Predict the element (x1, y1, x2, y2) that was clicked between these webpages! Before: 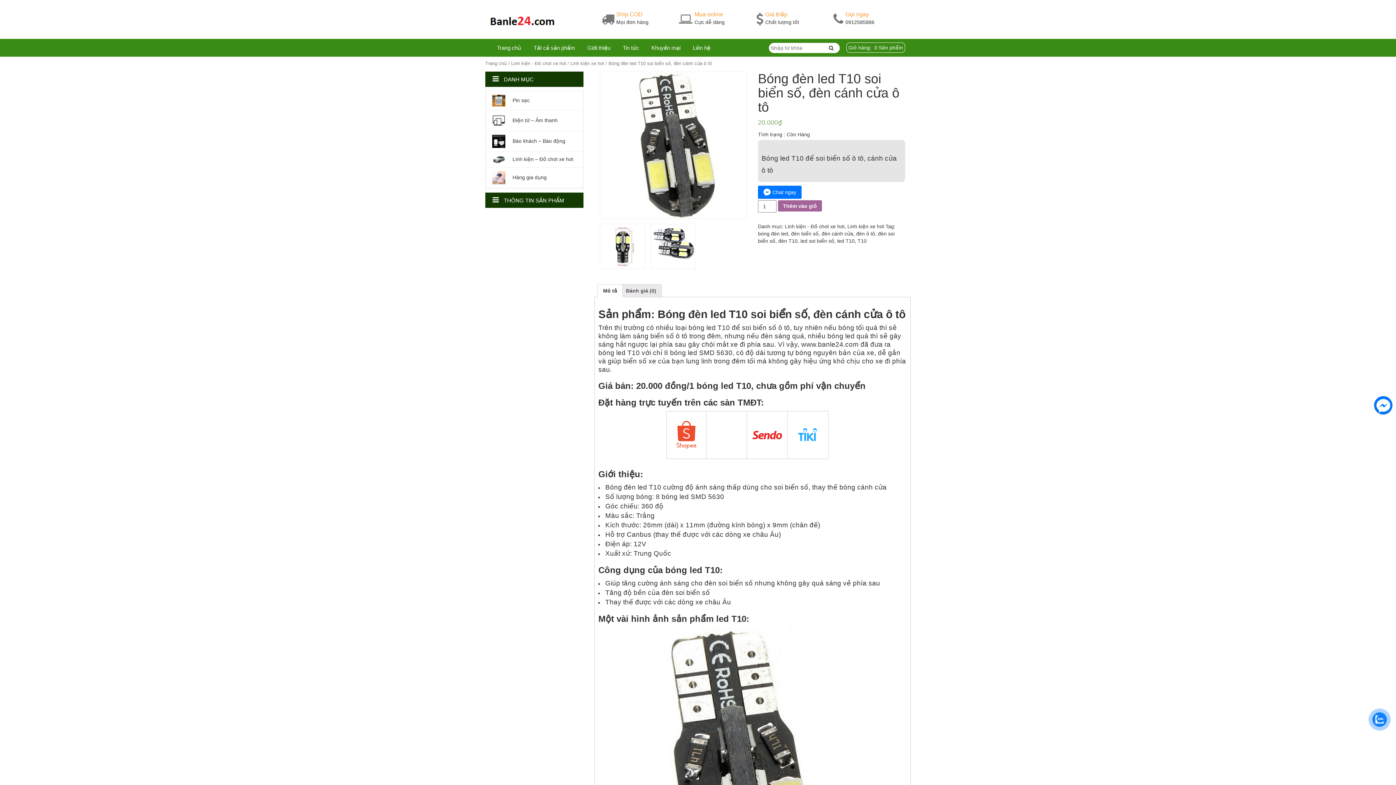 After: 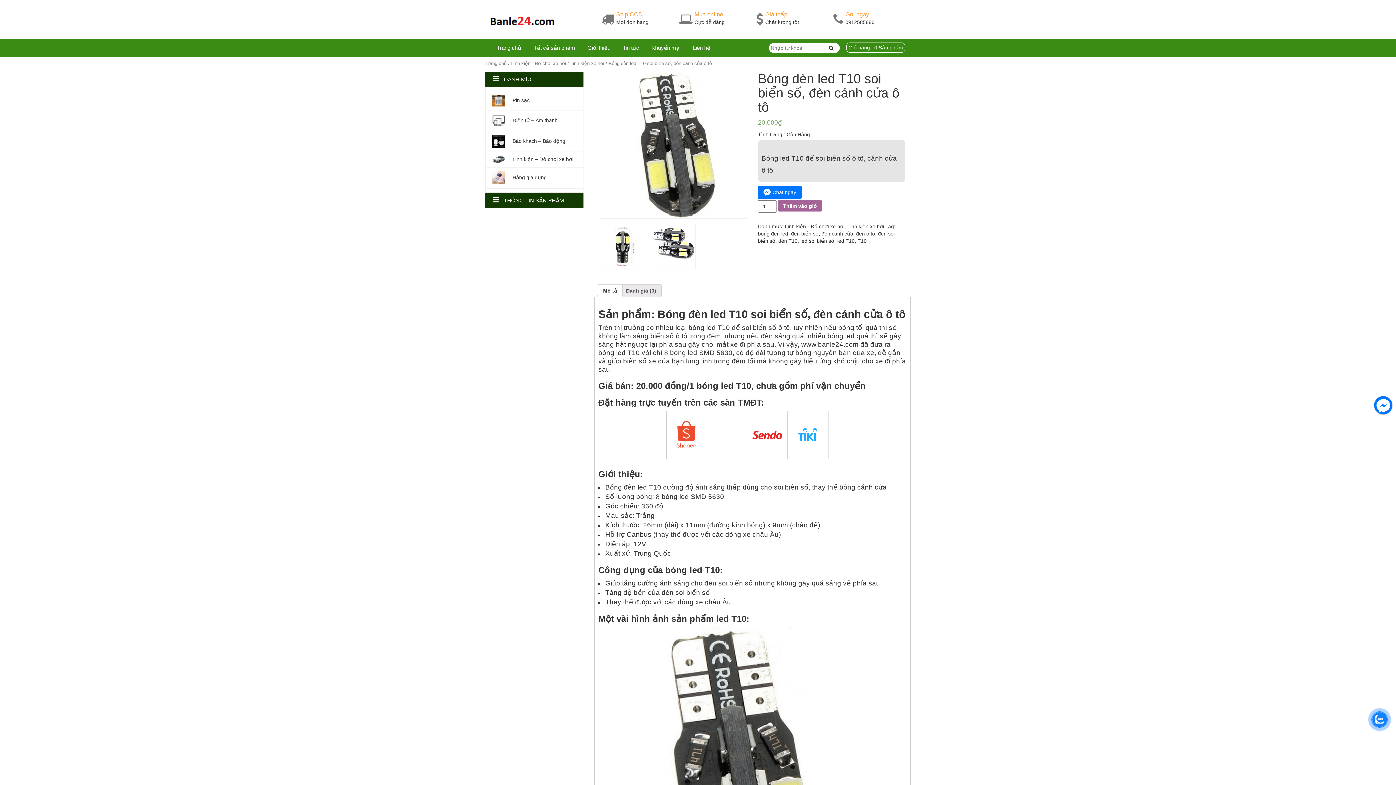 Action: bbox: (1372, 712, 1387, 727)